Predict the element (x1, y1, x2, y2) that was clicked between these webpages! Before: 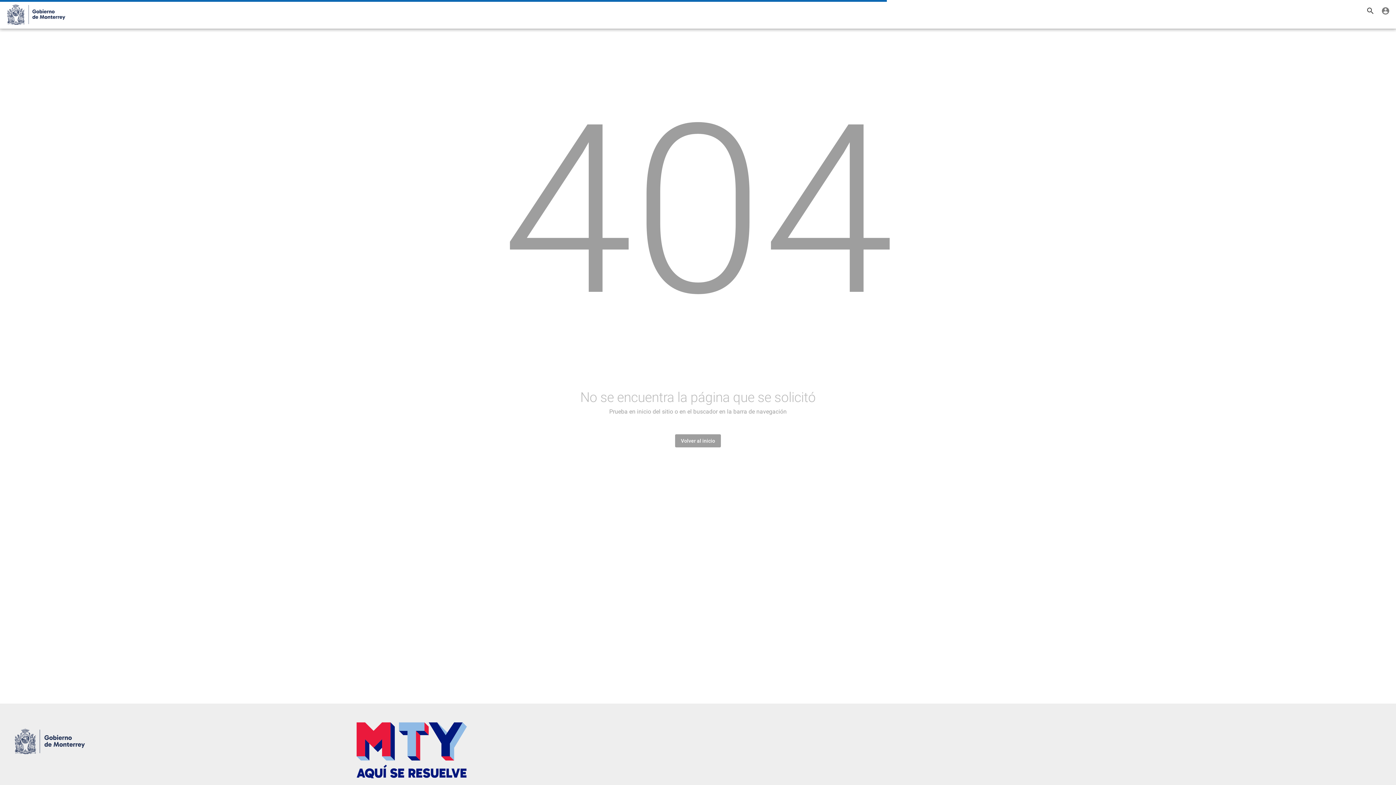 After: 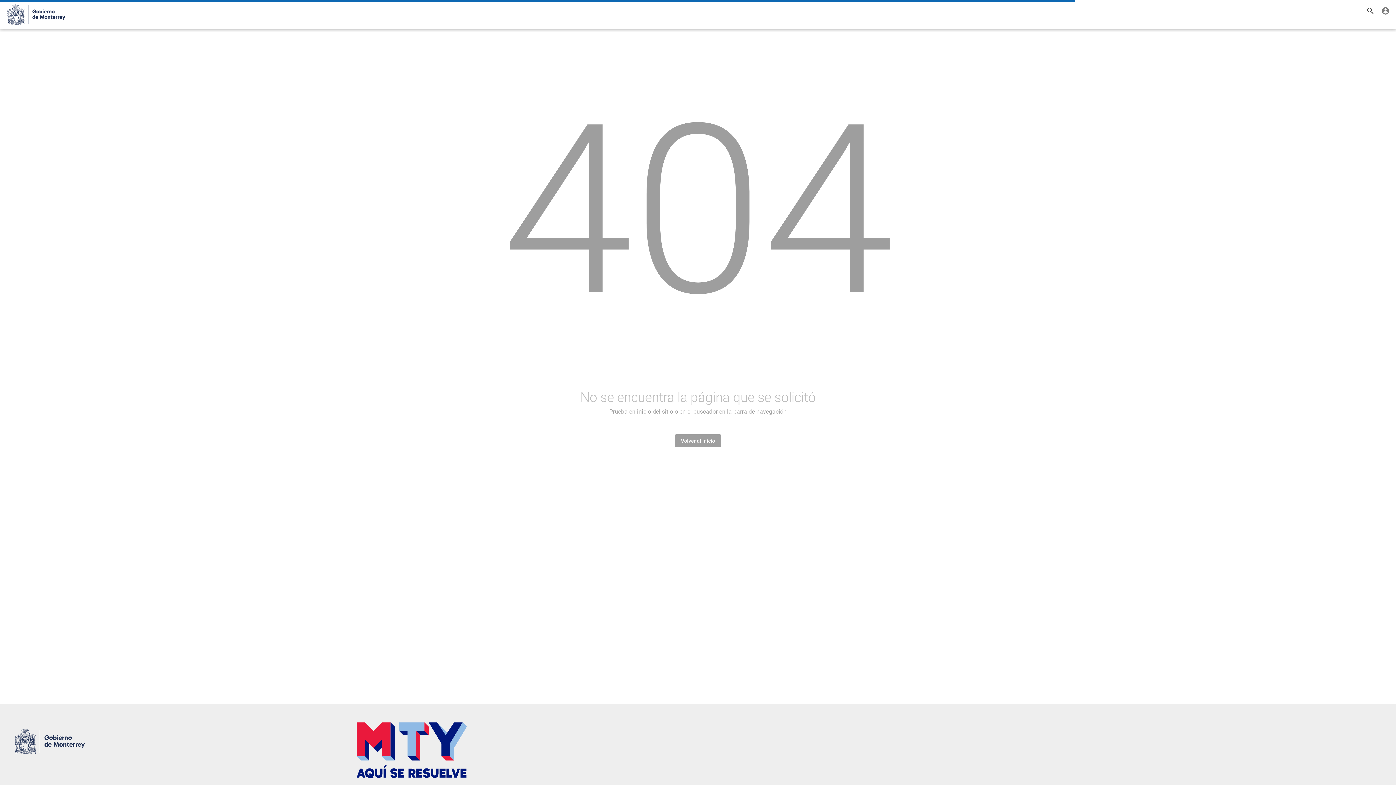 Action: bbox: (352, 721, 471, 779)